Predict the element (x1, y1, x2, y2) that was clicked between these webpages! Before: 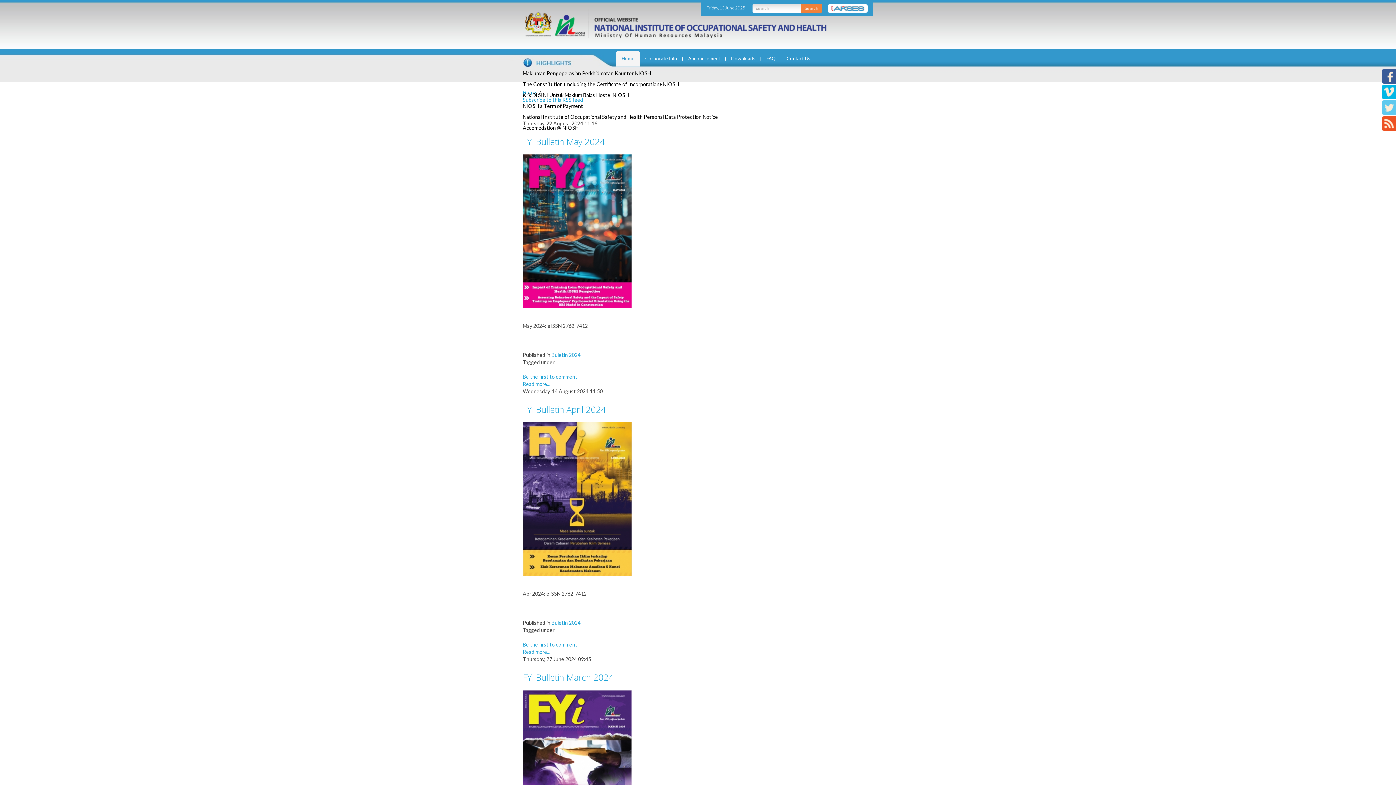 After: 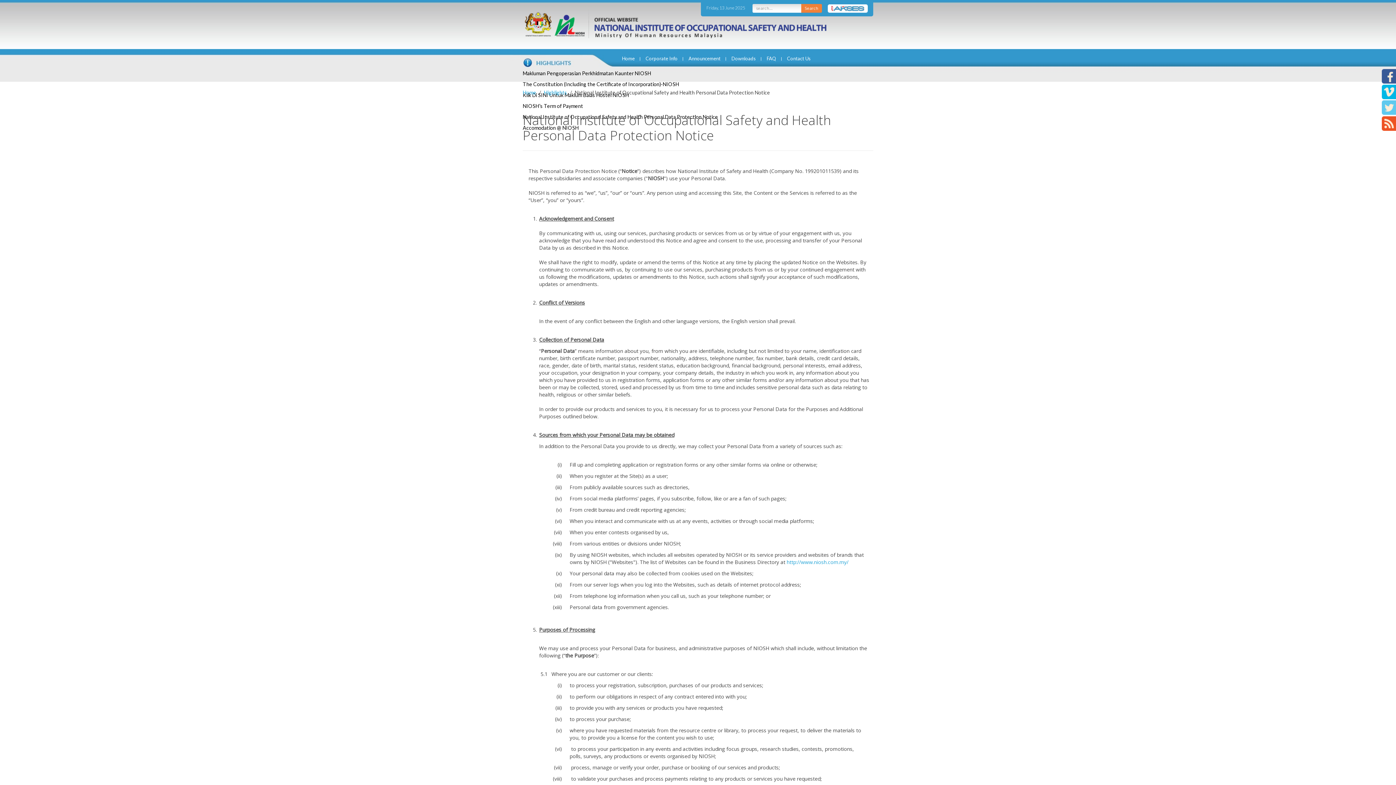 Action: bbox: (522, 113, 718, 120) label: National Institute of Occupational Safety and Health Personal Data Protection Notice